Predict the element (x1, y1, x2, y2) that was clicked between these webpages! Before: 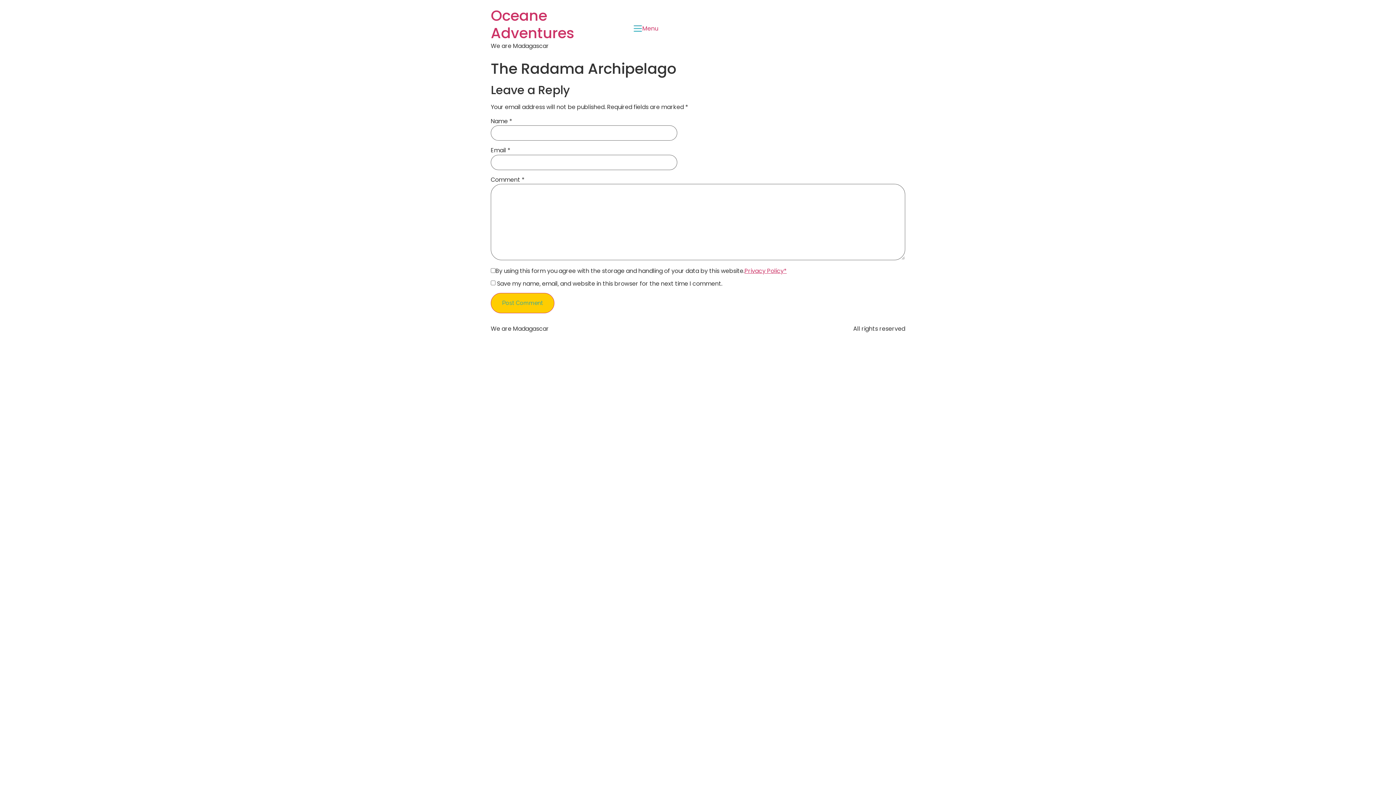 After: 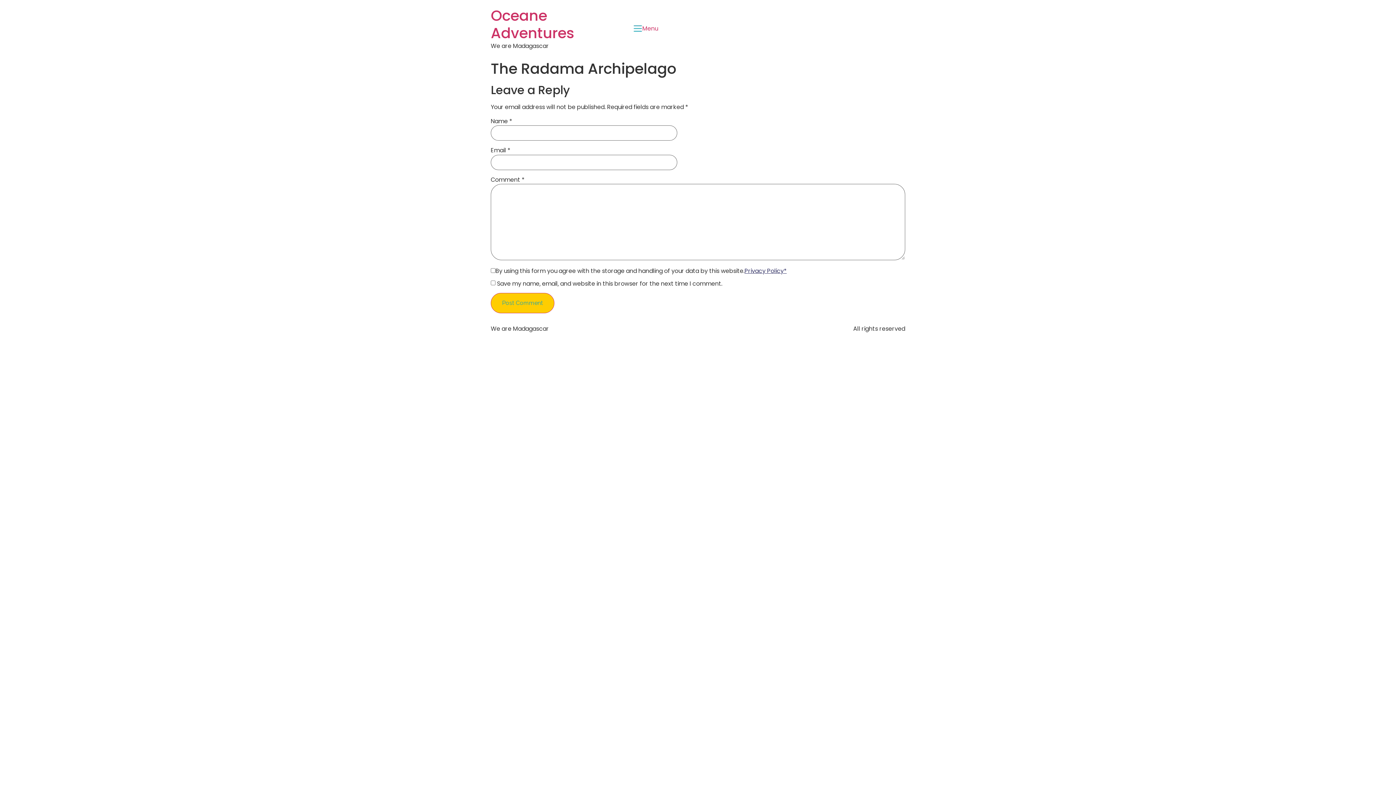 Action: bbox: (744, 266, 786, 275) label: Privacy Policy*